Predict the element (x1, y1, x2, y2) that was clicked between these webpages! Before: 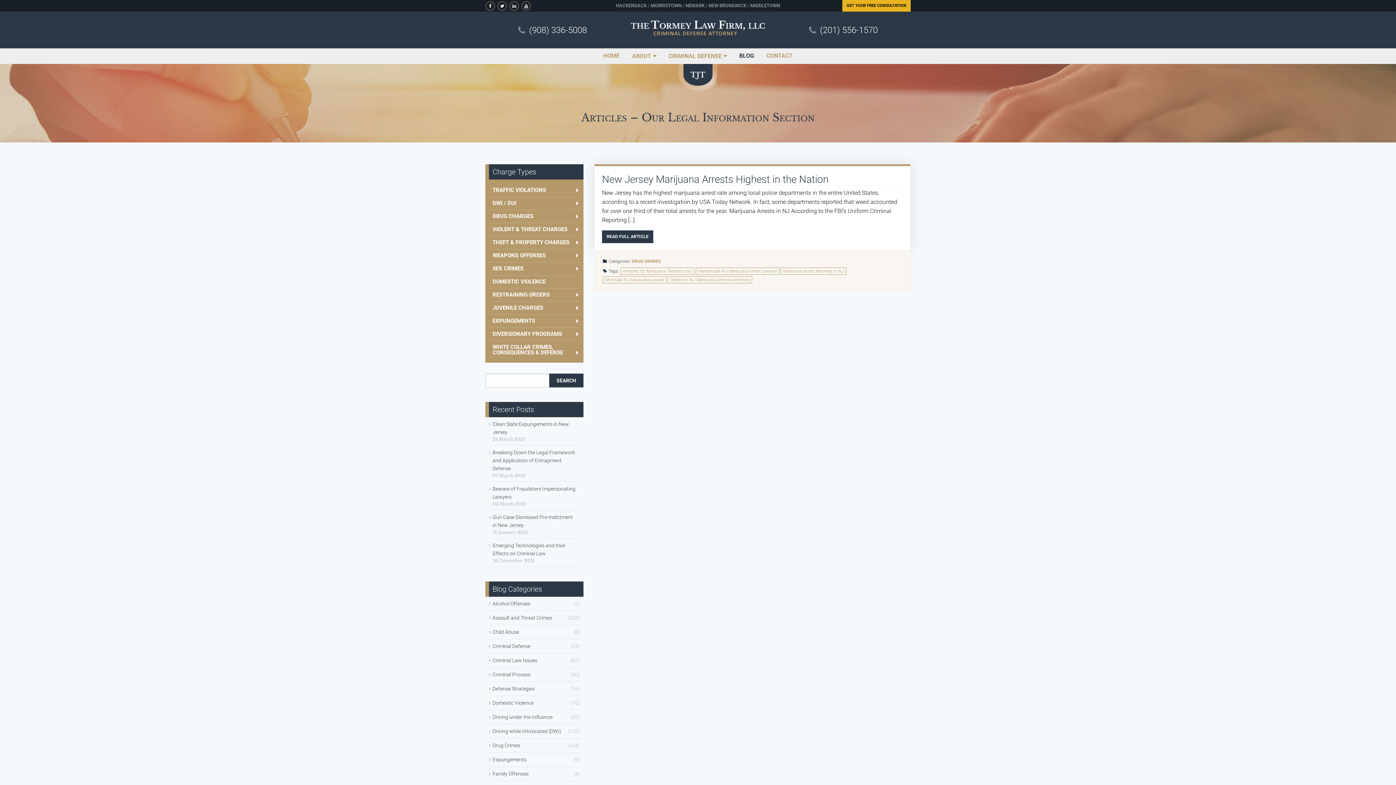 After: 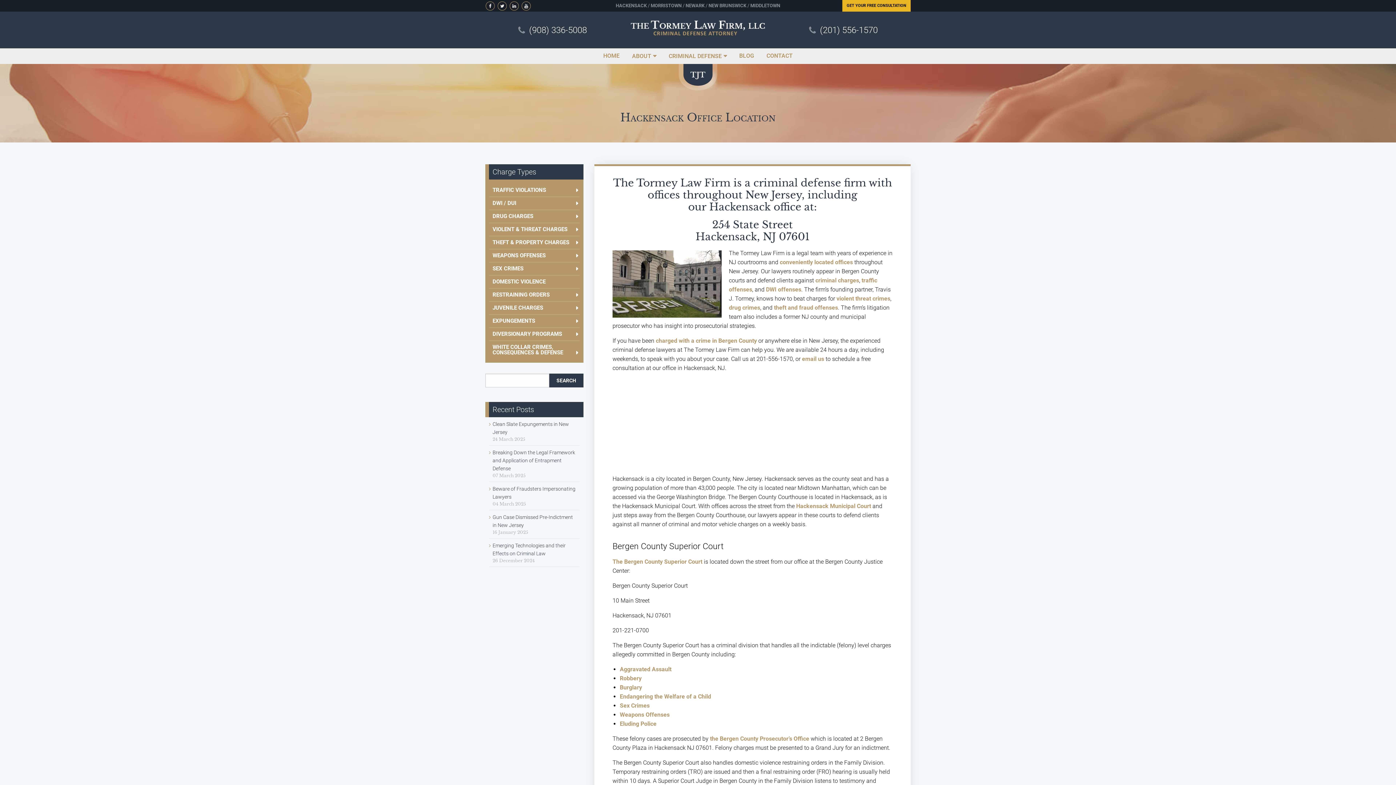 Action: bbox: (616, 2, 646, 8) label: HACKENSACK